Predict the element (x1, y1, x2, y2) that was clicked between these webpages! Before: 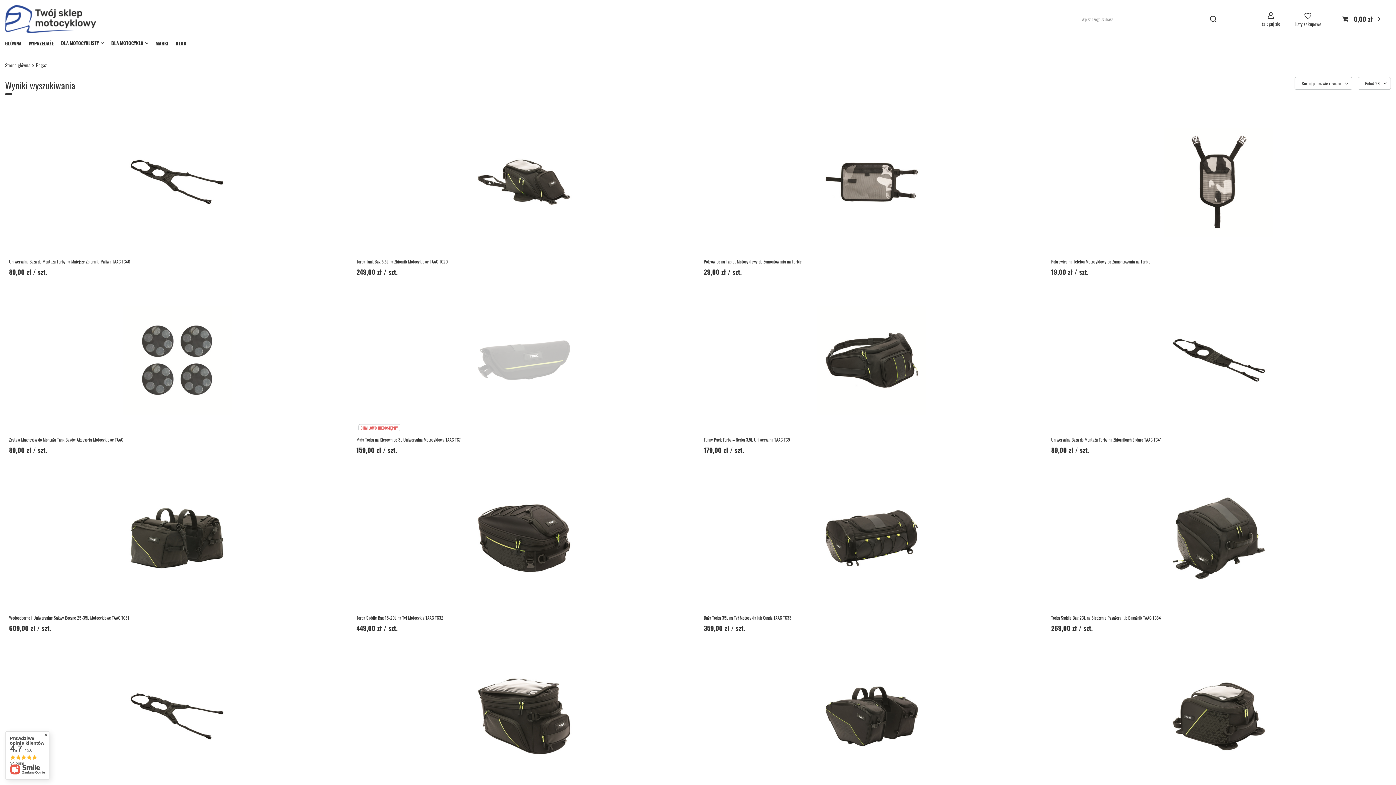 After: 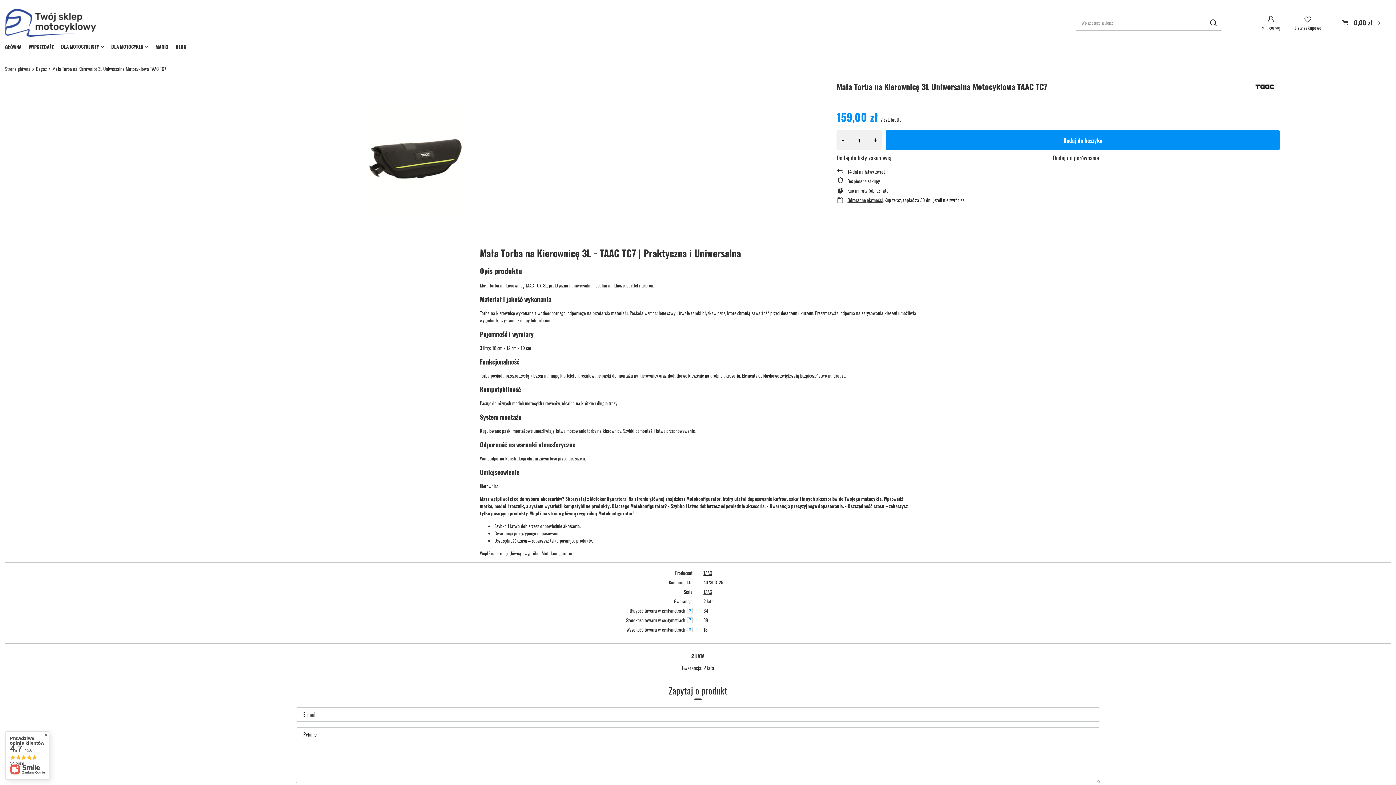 Action: label: CHWILOWO NIEDOSTĘPNY bbox: (356, 288, 692, 433)